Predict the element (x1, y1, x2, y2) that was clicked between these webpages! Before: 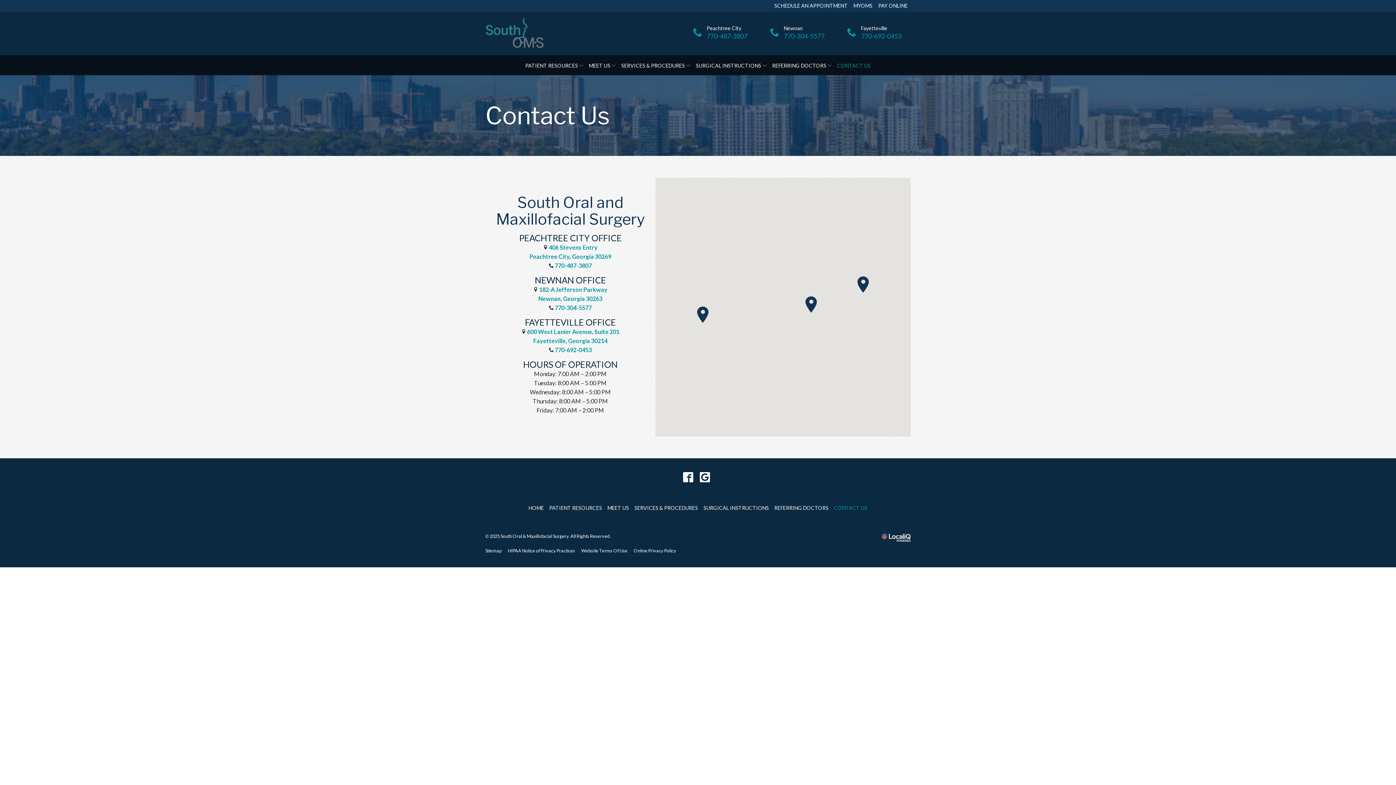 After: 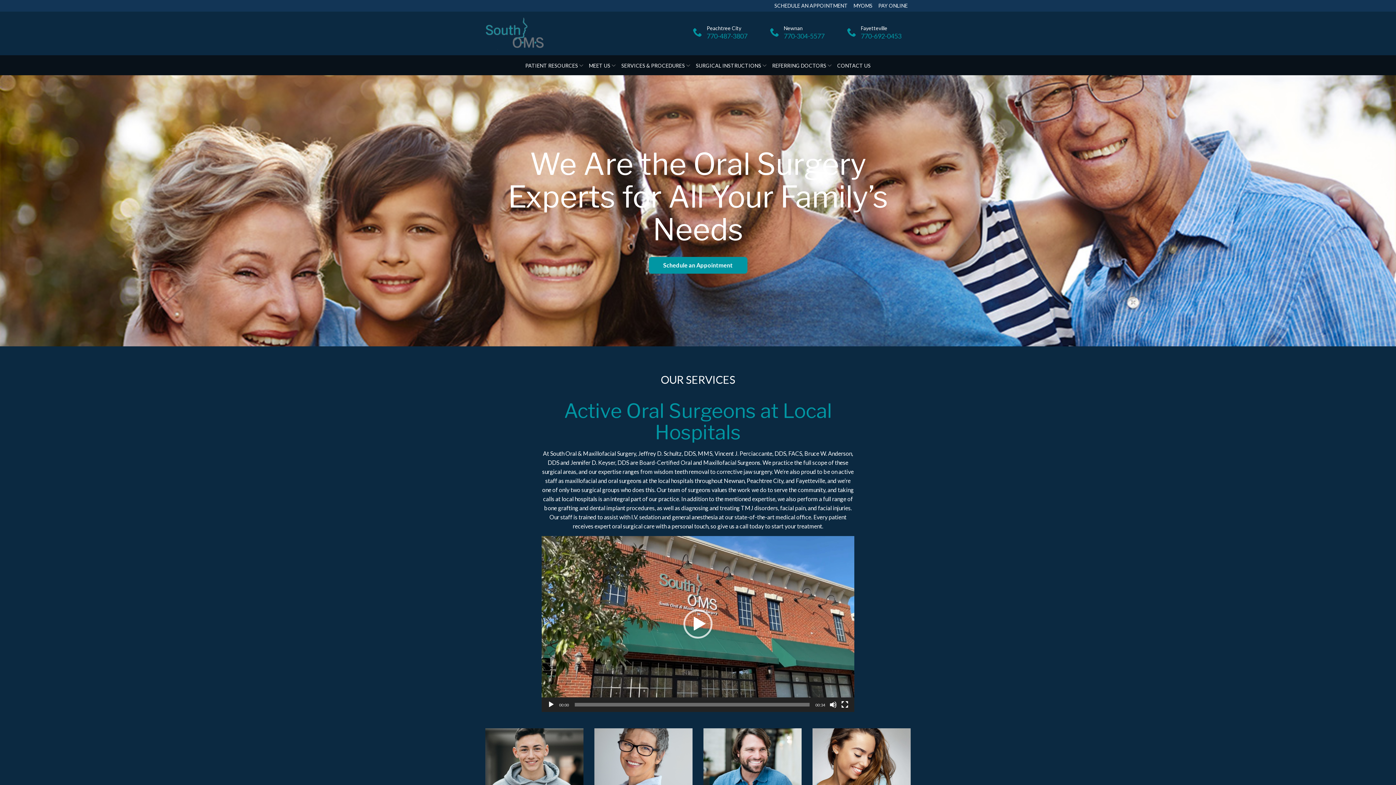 Action: bbox: (485, 17, 679, 49)